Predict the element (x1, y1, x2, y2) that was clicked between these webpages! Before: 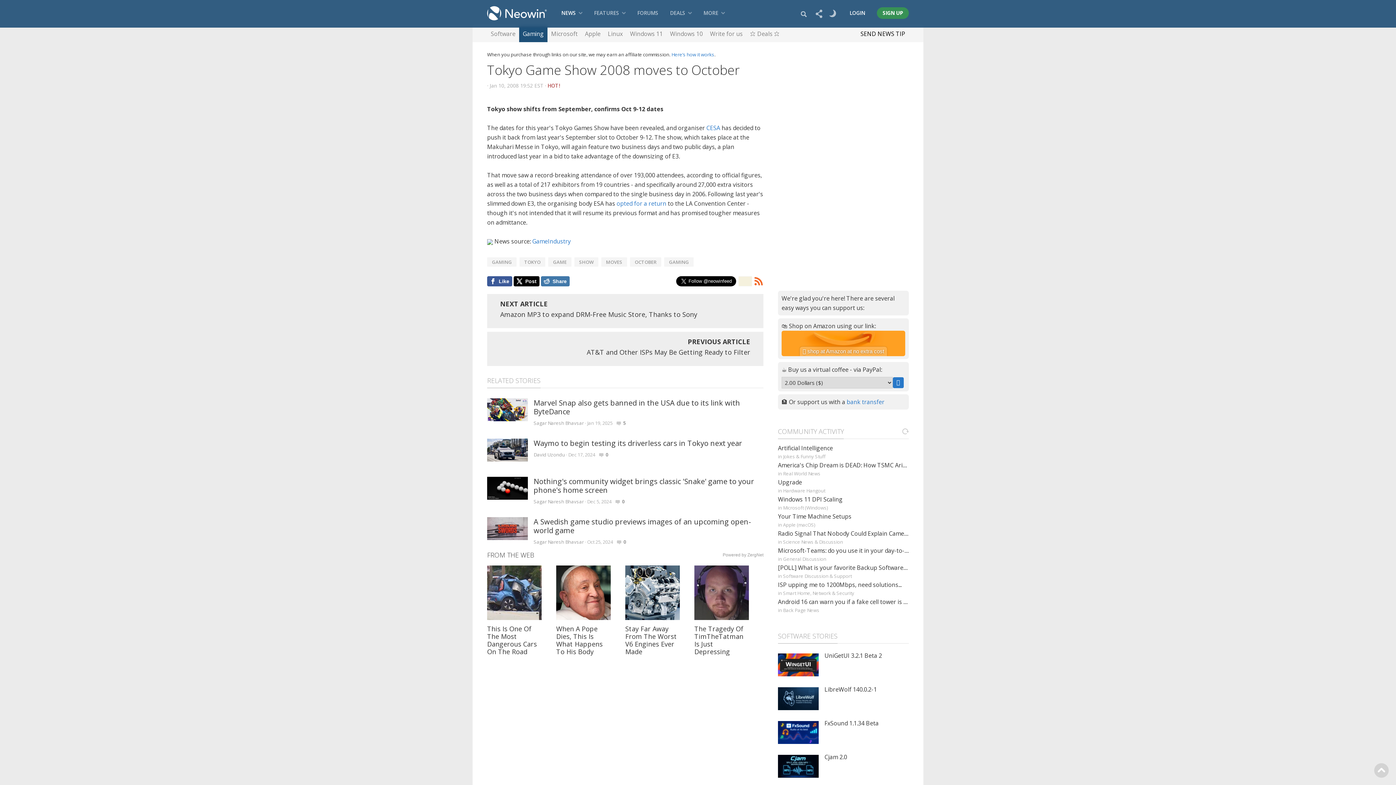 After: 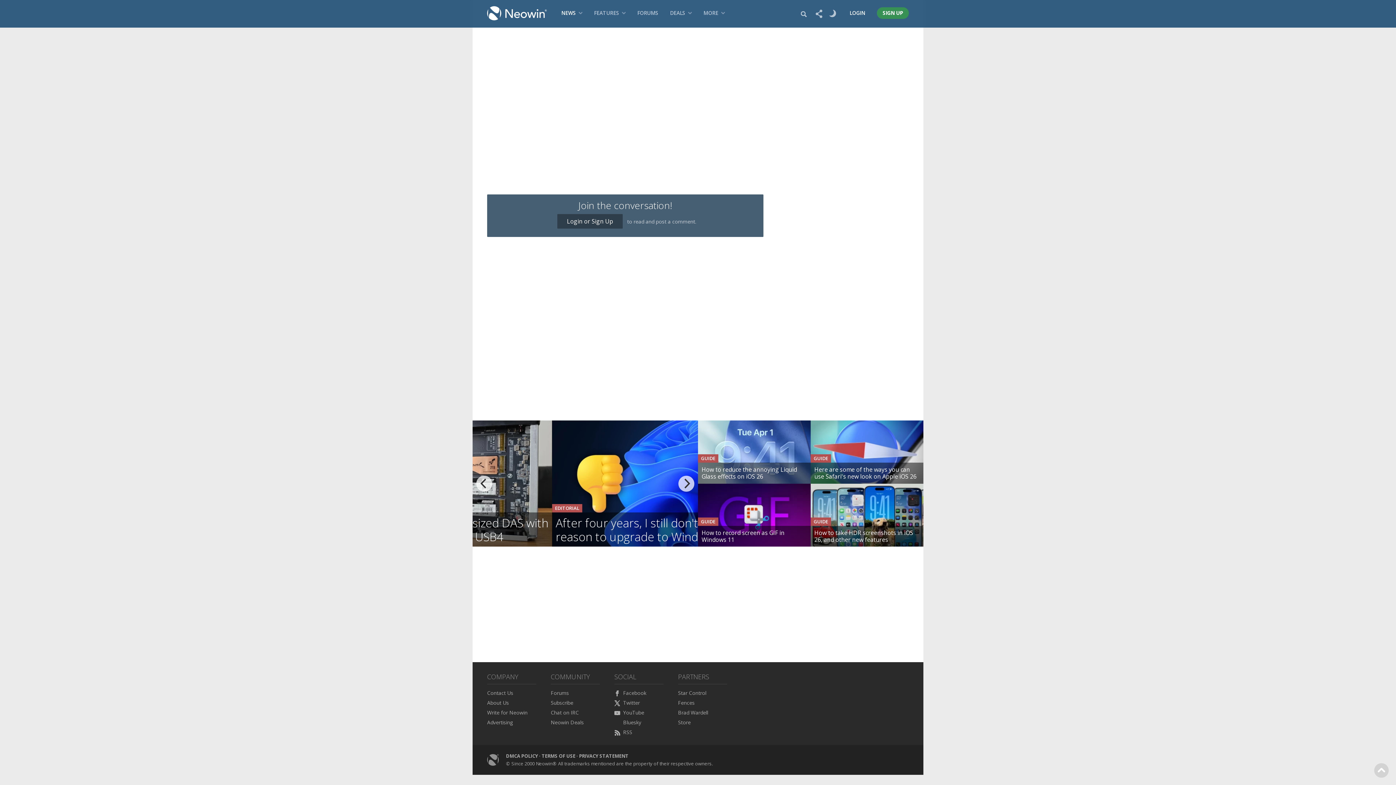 Action: bbox: (599, 451, 608, 458) label: 0